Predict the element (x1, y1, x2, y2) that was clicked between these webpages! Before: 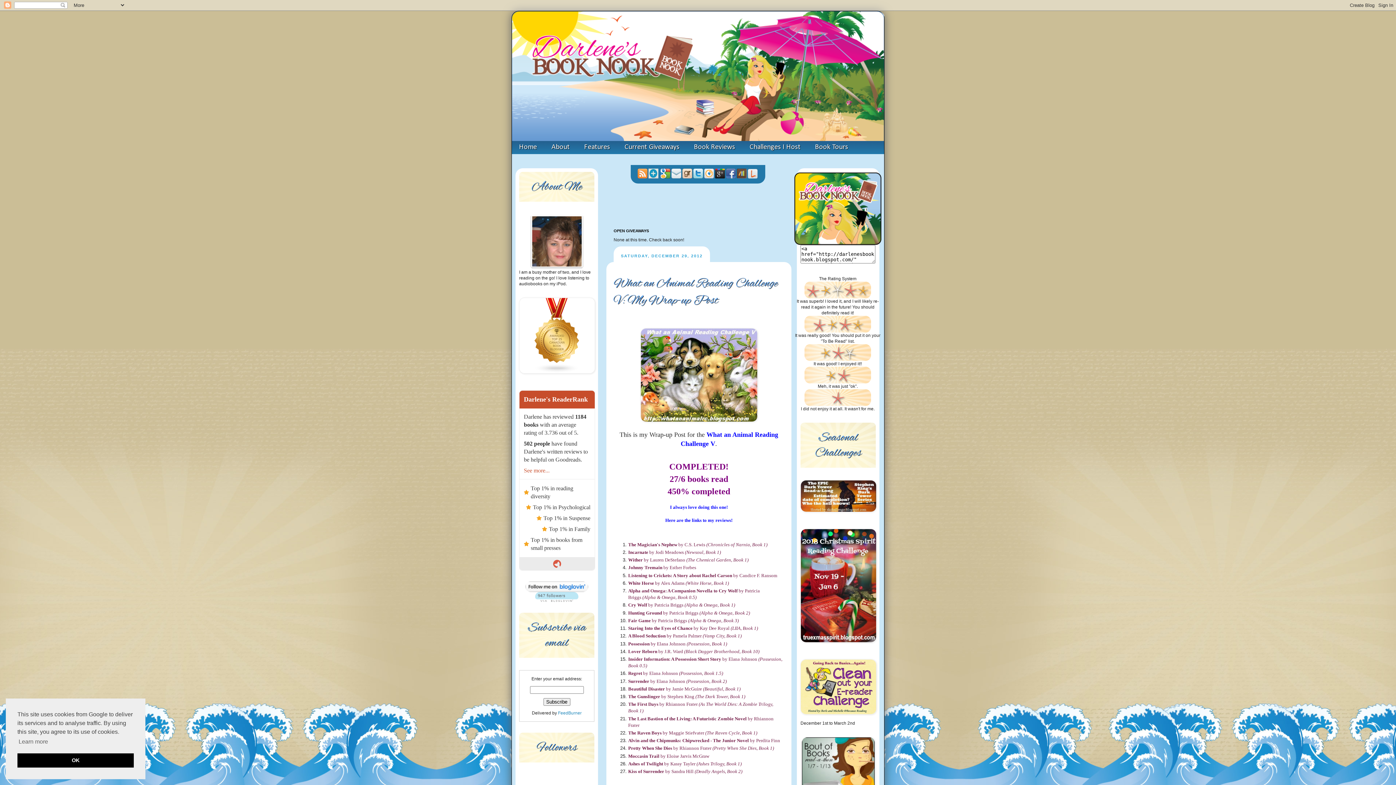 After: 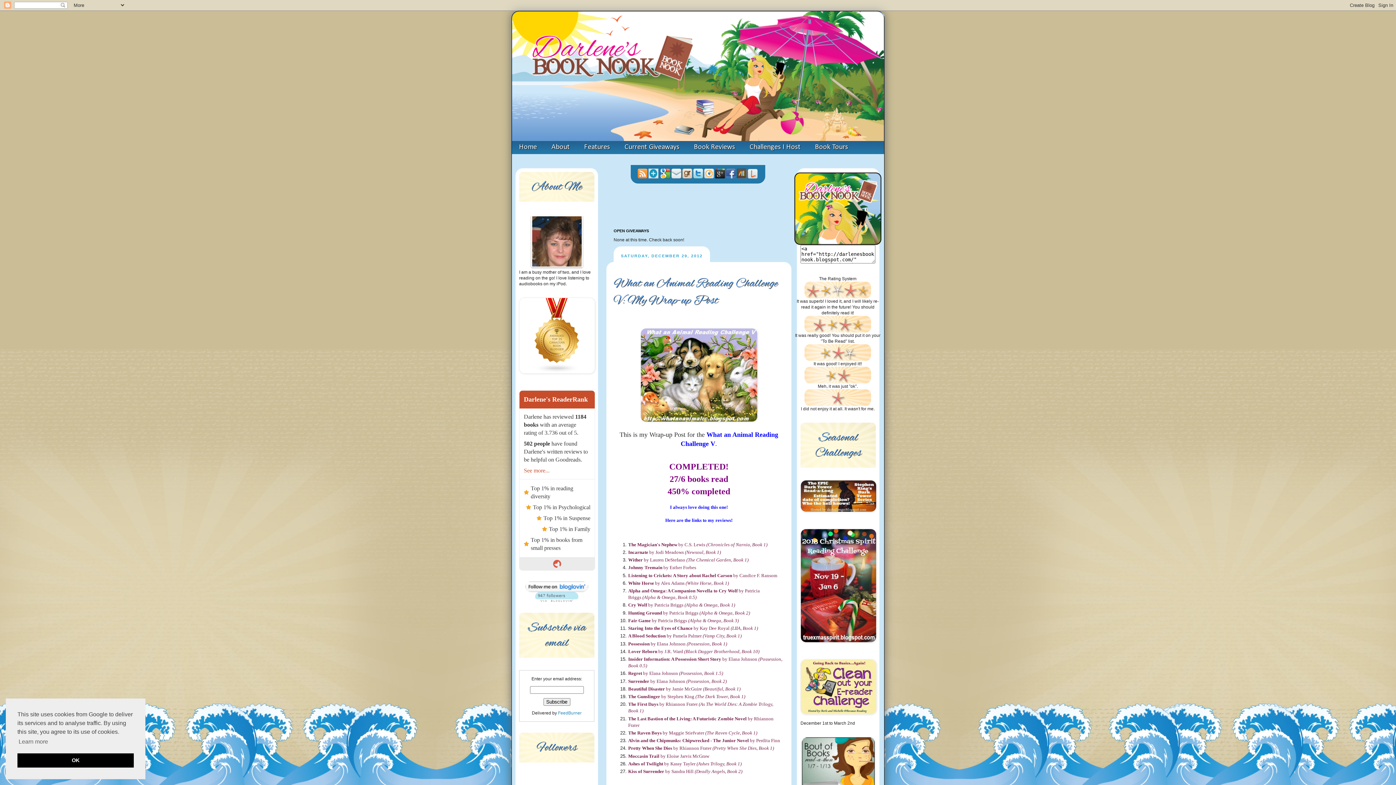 Action: bbox: (637, 174, 647, 179)